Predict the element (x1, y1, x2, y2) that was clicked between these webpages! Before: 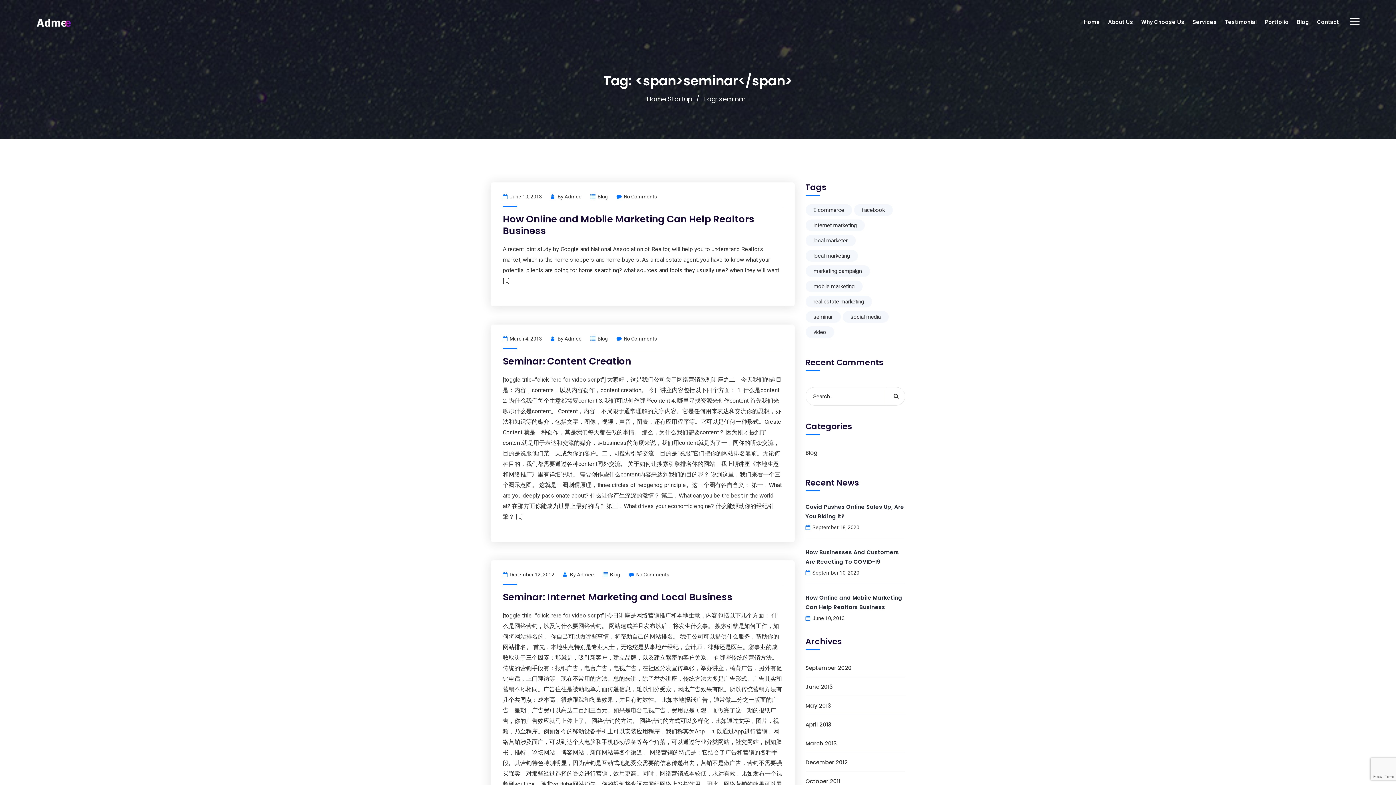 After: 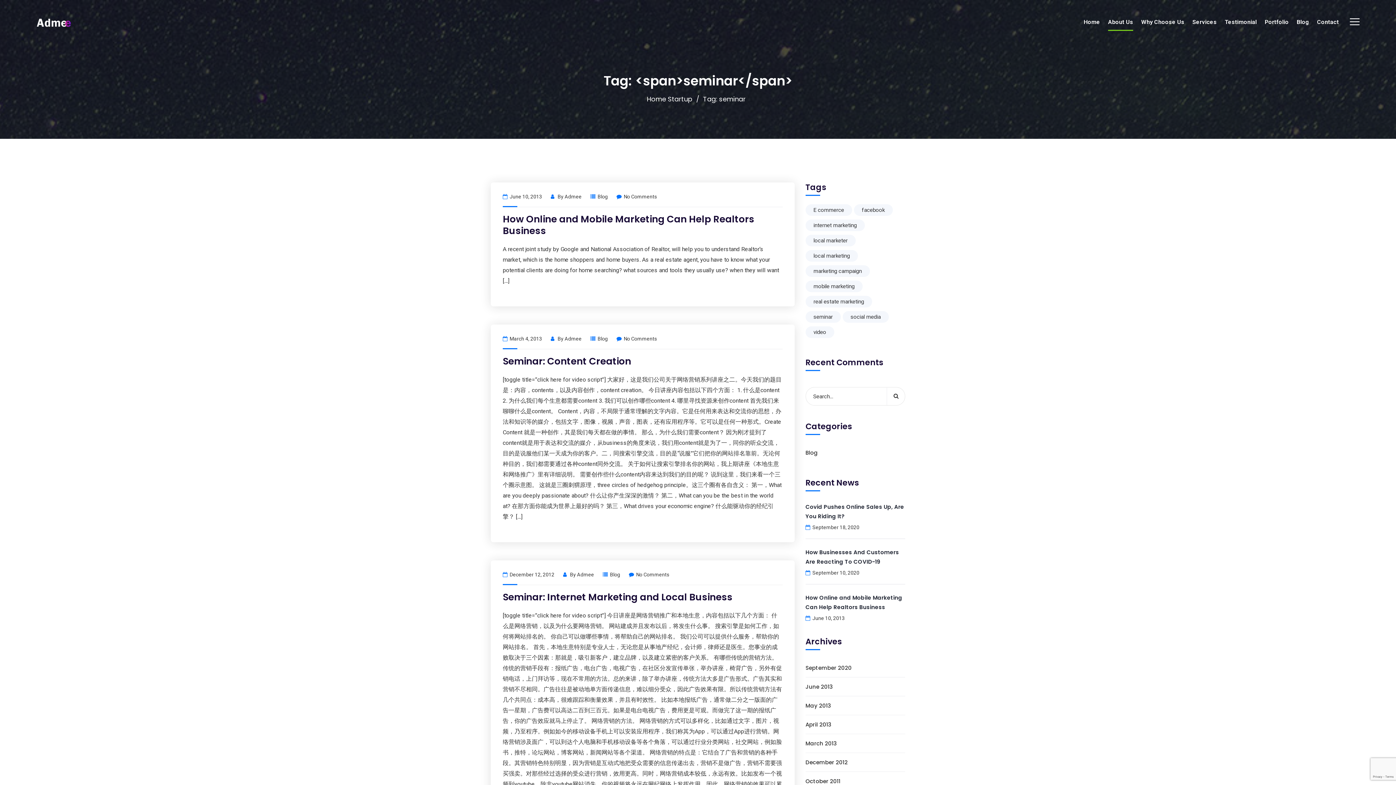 Action: label: About Us bbox: (1108, 13, 1133, 30)